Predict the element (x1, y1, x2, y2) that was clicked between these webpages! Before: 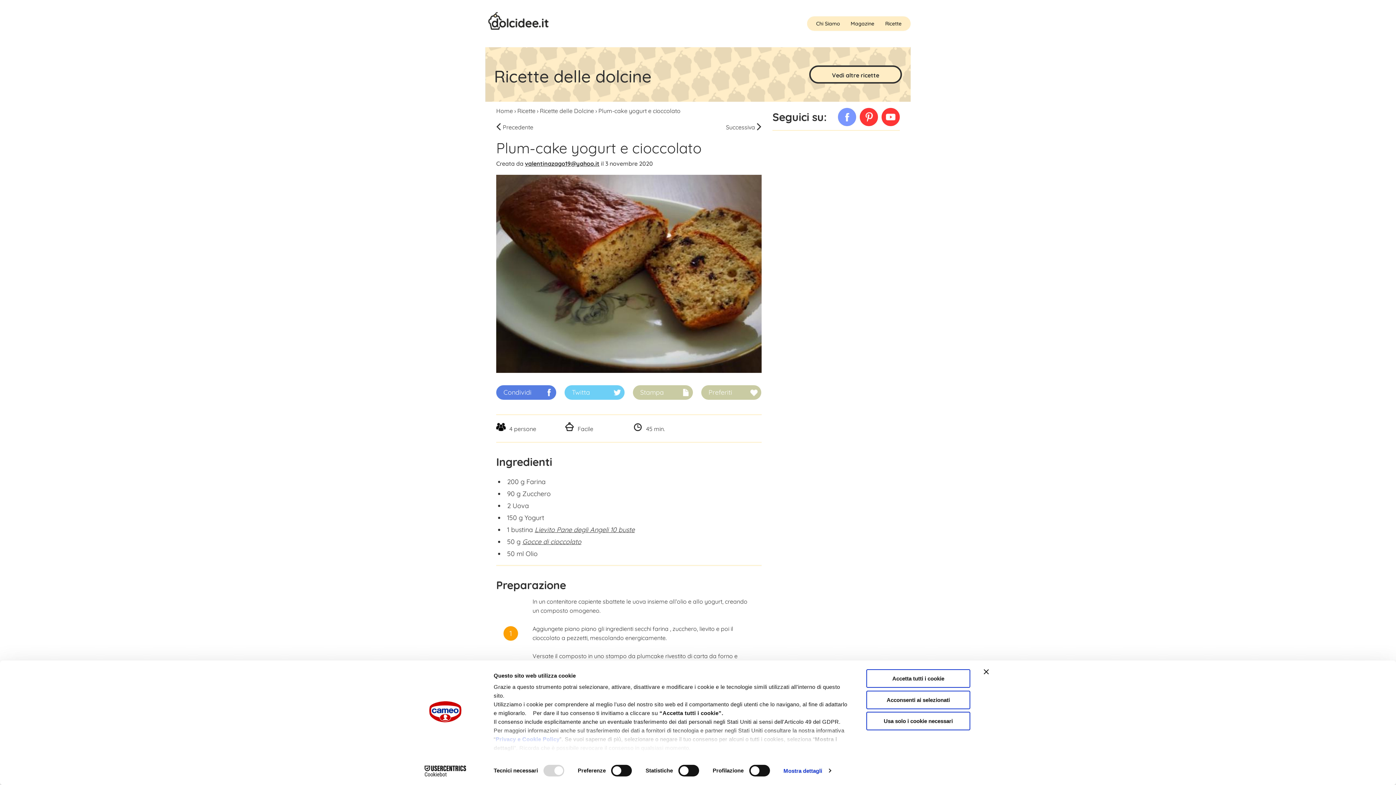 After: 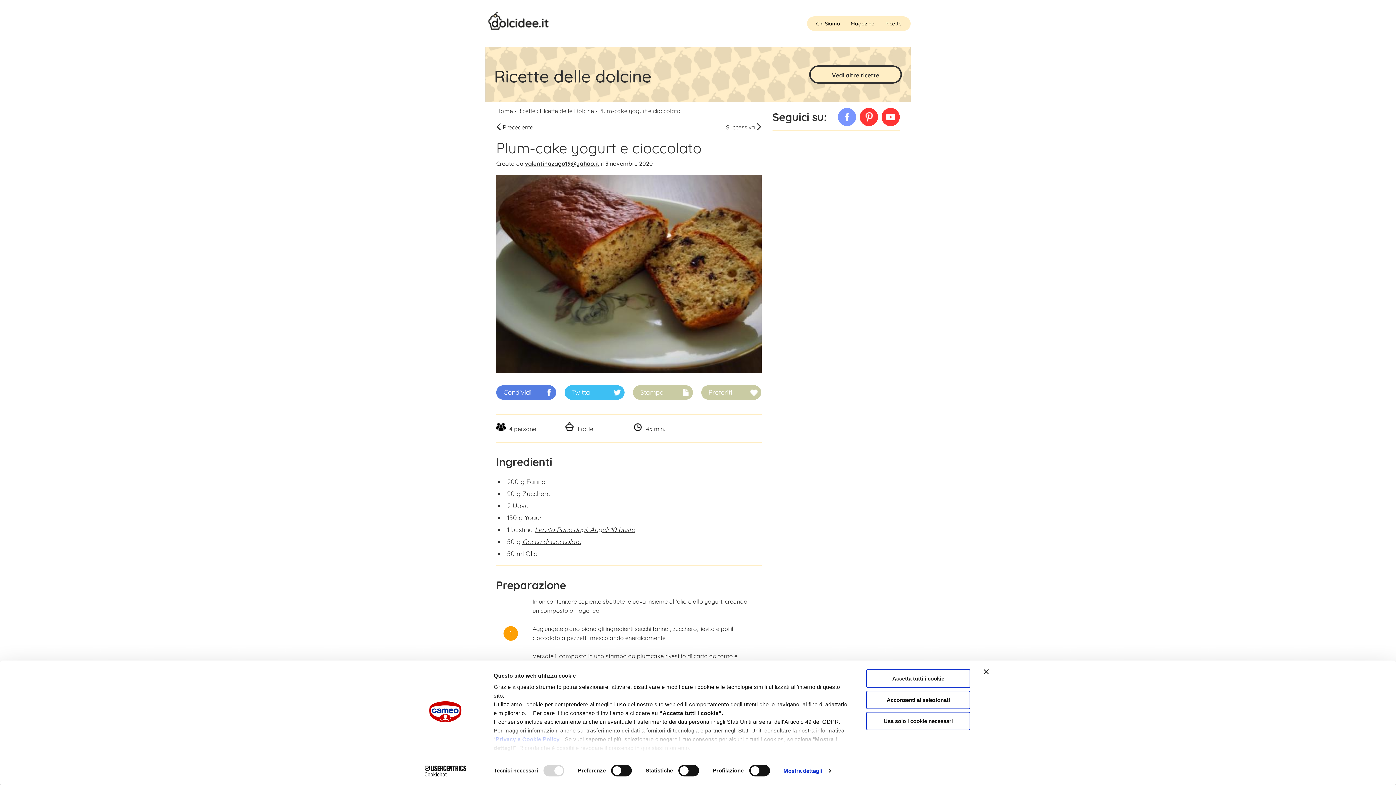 Action: label: Twitta
  bbox: (564, 385, 624, 400)